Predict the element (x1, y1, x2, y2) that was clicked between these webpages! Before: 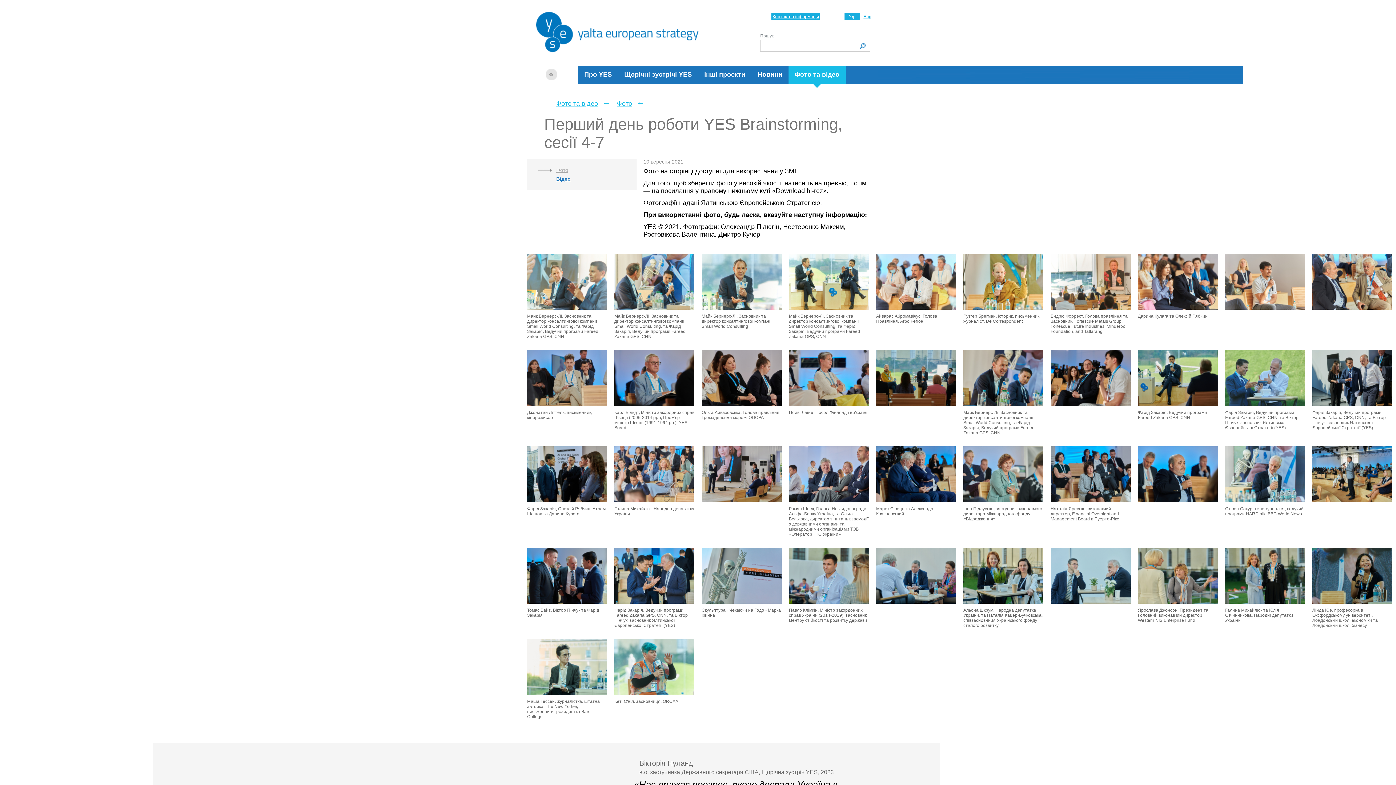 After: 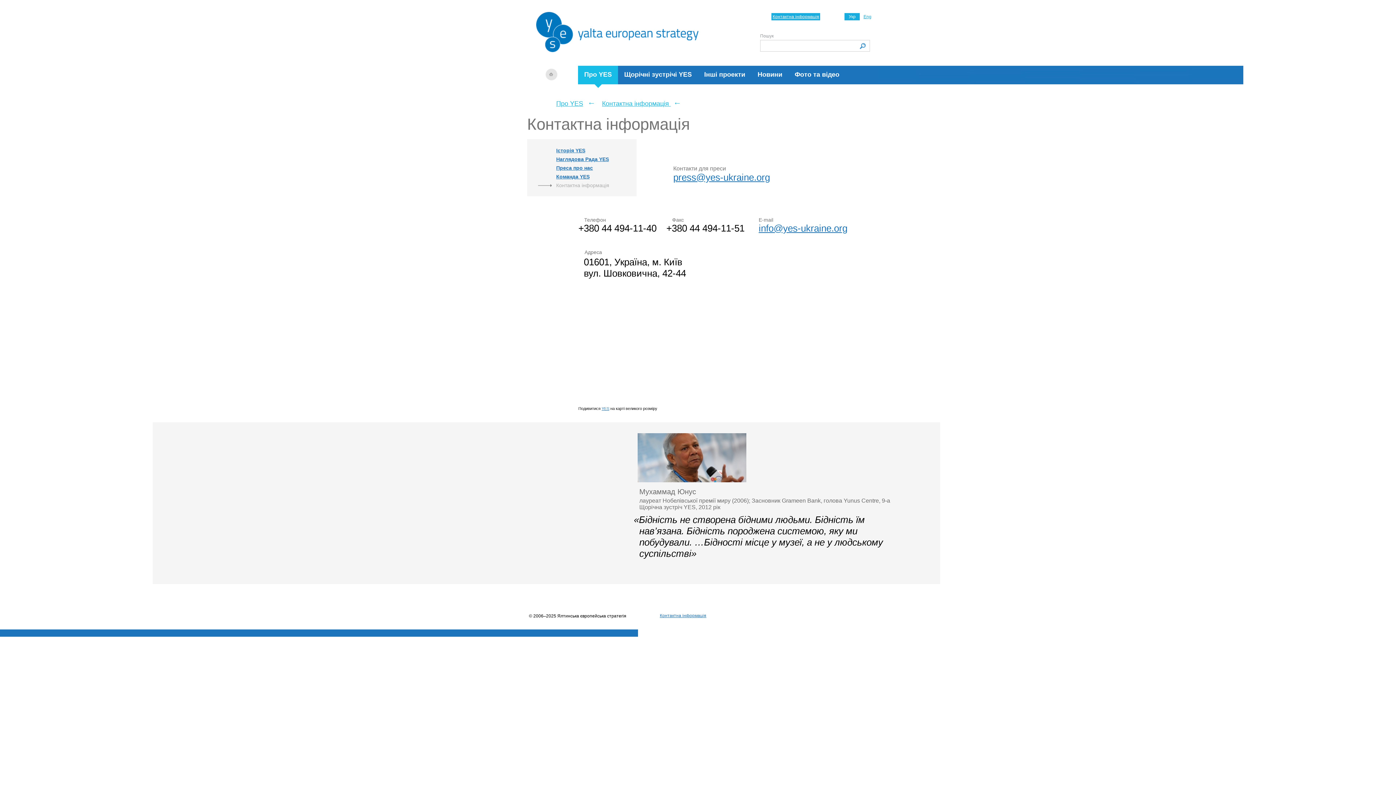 Action: bbox: (771, 13, 820, 20) label: Контактна інформація